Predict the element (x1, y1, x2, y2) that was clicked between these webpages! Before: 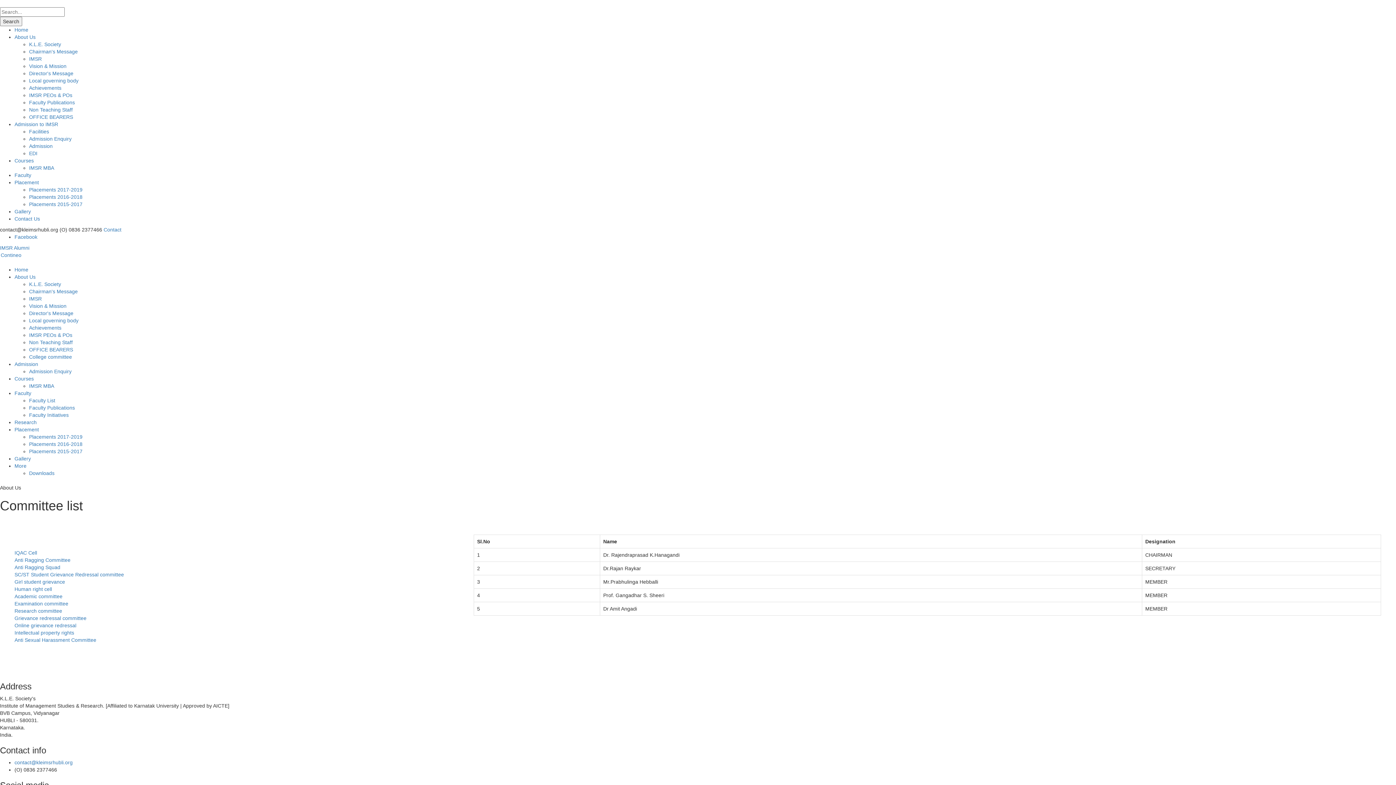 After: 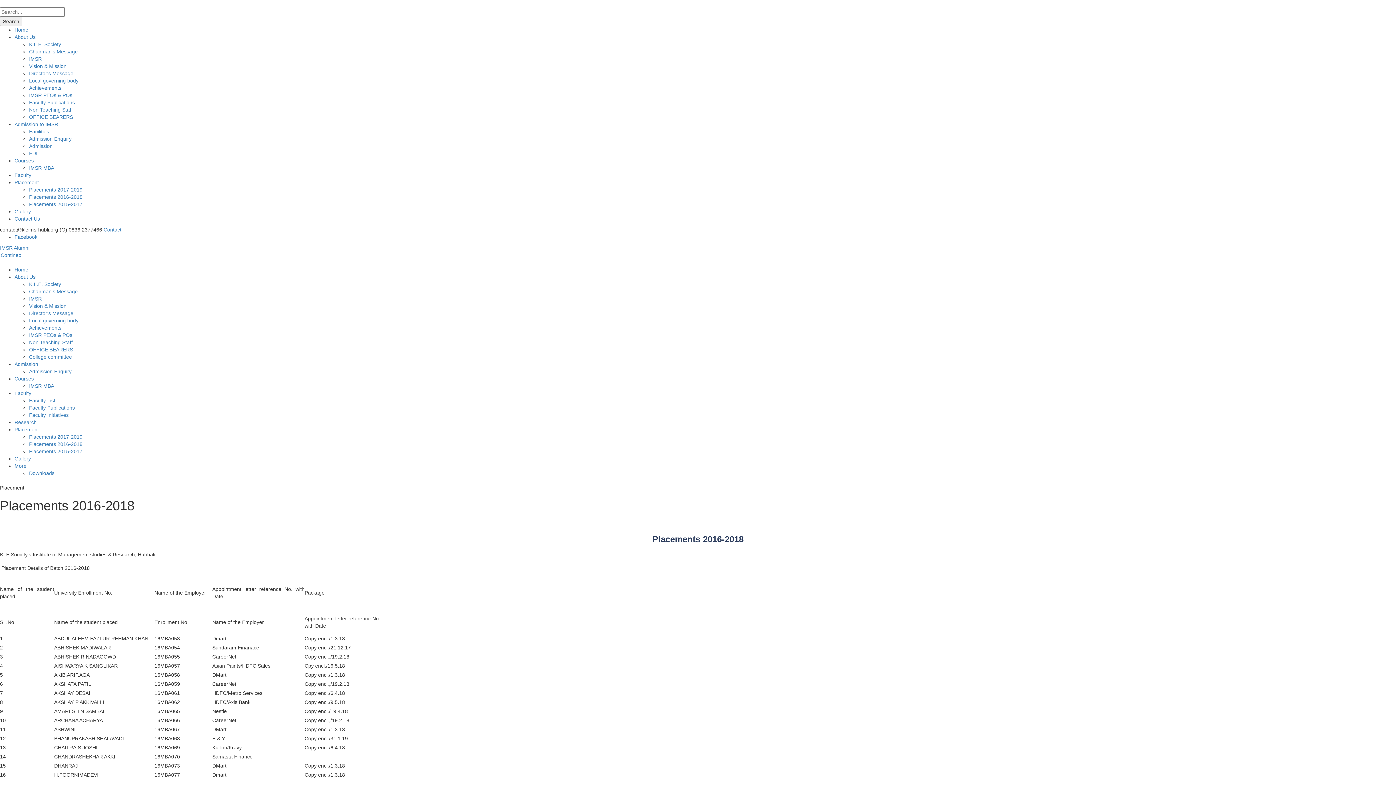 Action: label: Placements 2016-2018 bbox: (29, 441, 82, 447)